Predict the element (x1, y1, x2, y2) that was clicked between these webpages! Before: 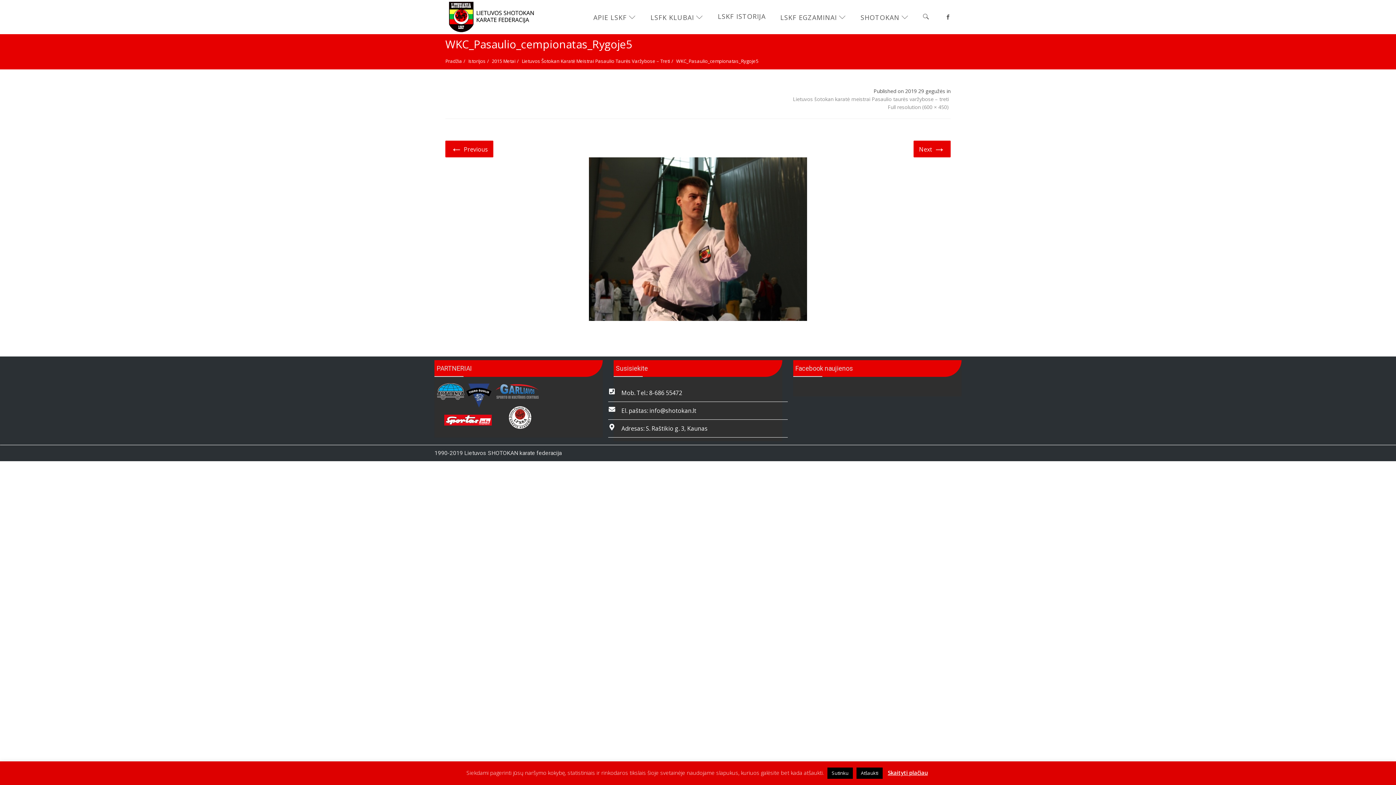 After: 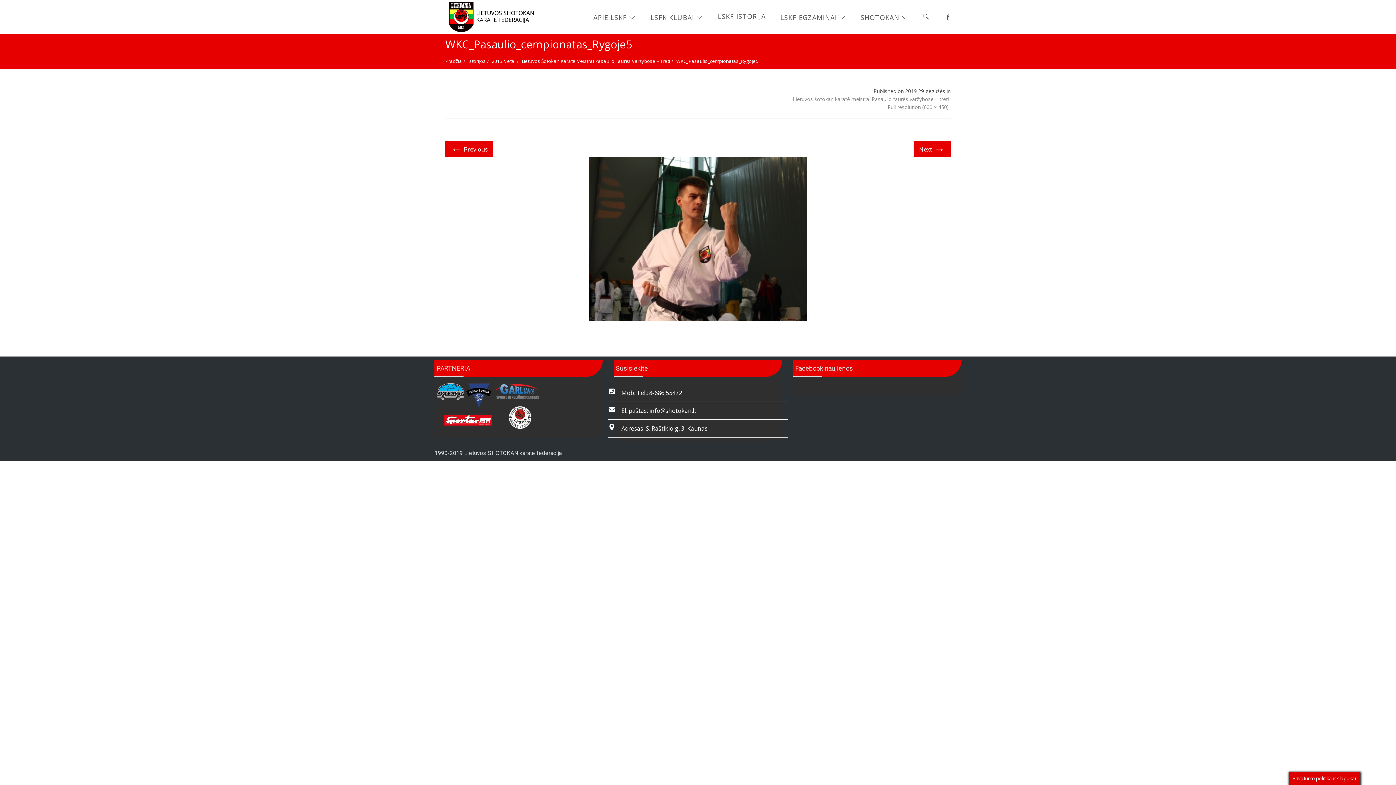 Action: label: Atšaukti bbox: (856, 768, 882, 779)